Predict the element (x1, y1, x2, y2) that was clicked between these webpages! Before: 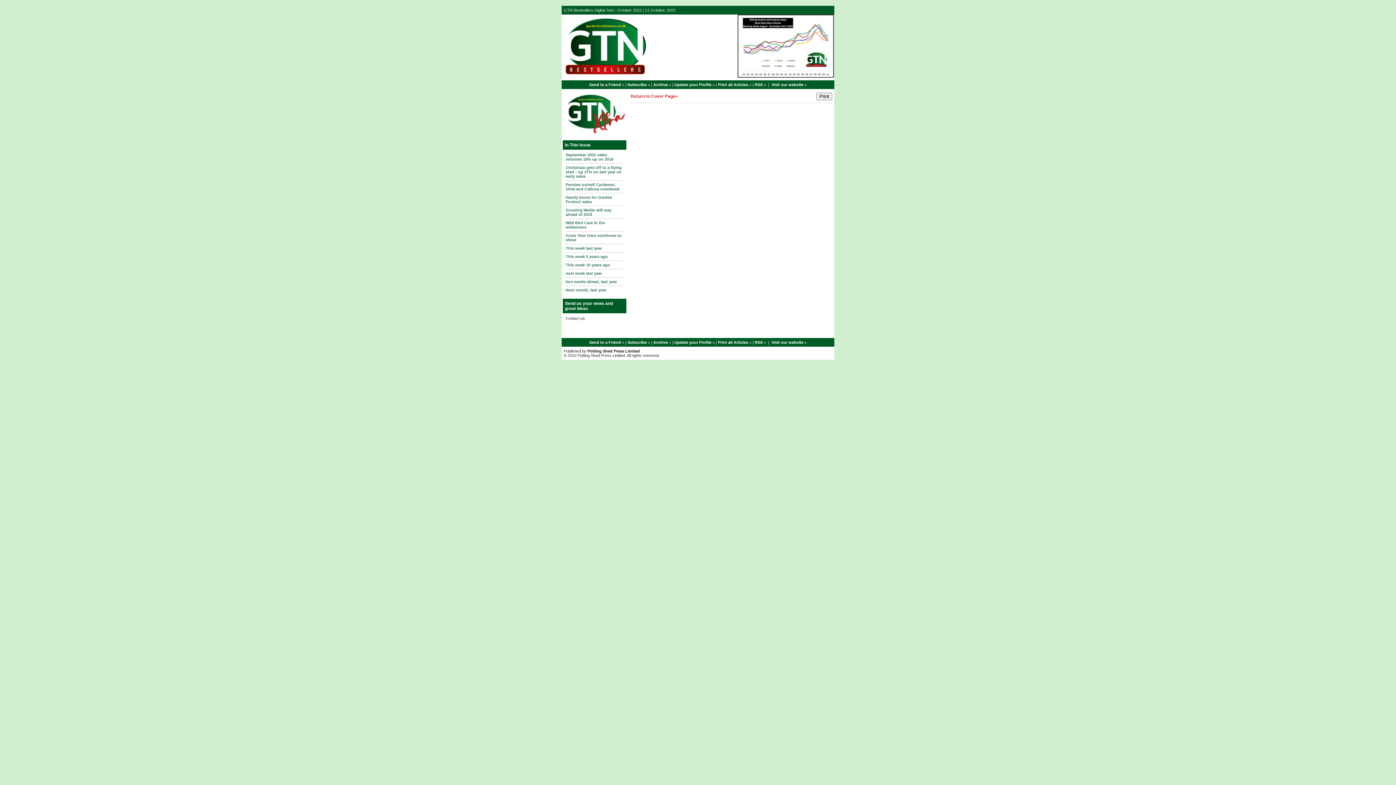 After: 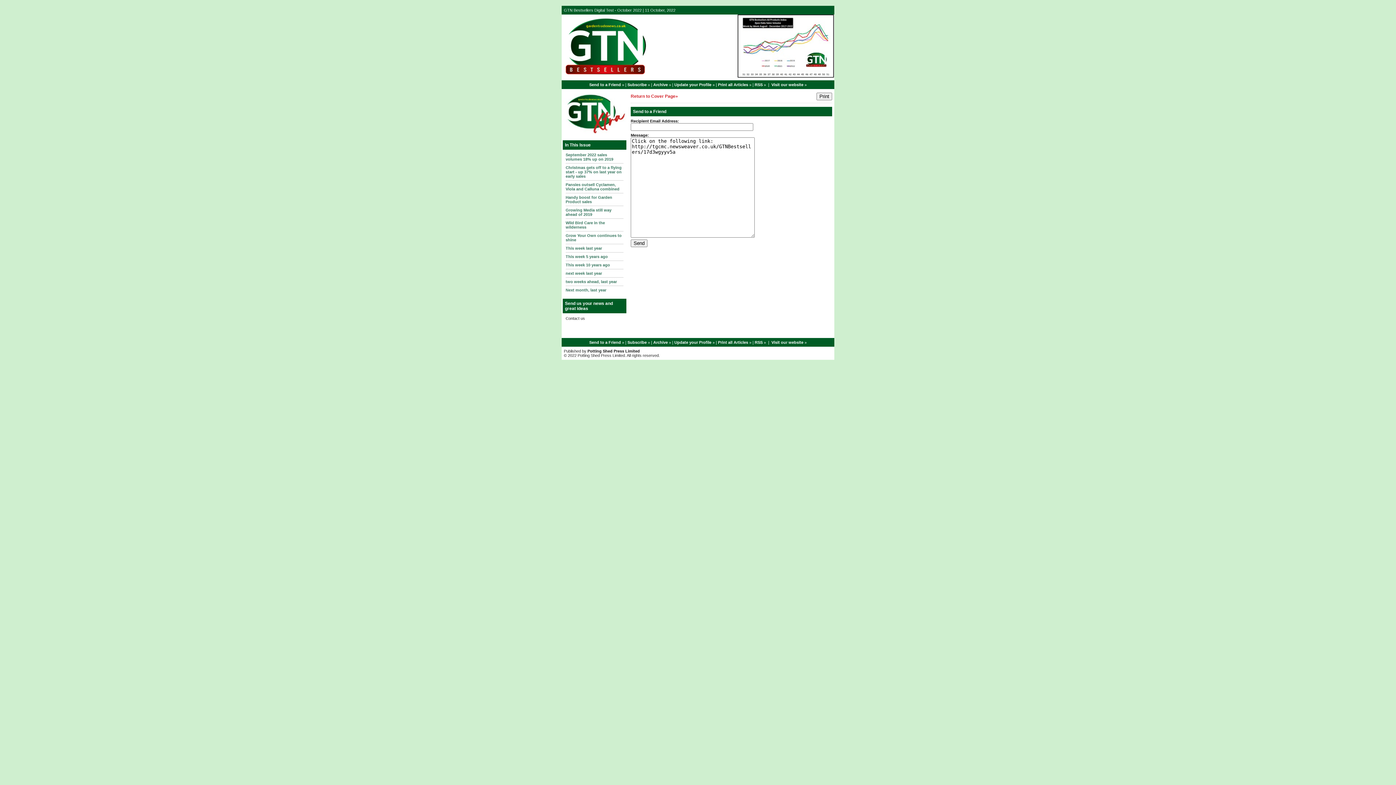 Action: bbox: (589, 340, 621, 344) label: Send to a Friend